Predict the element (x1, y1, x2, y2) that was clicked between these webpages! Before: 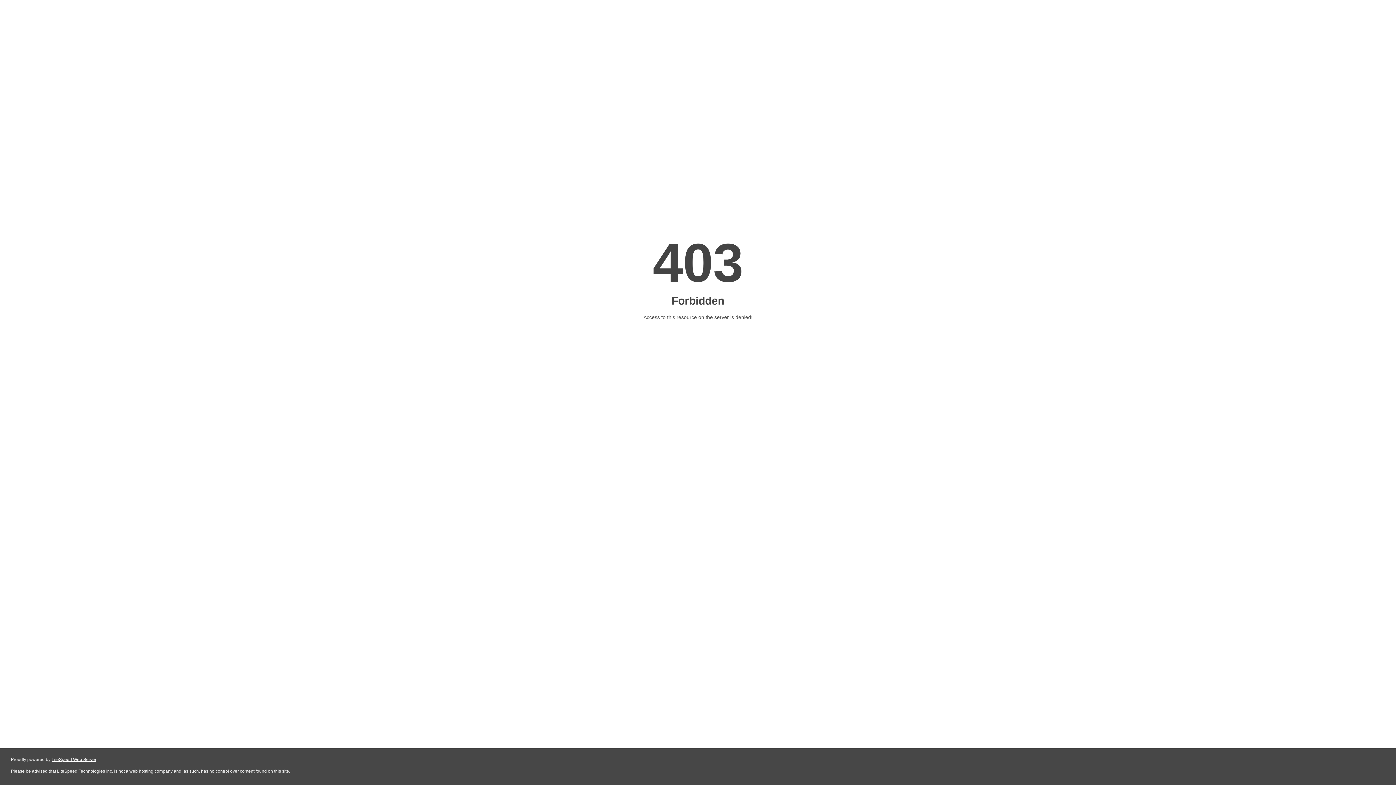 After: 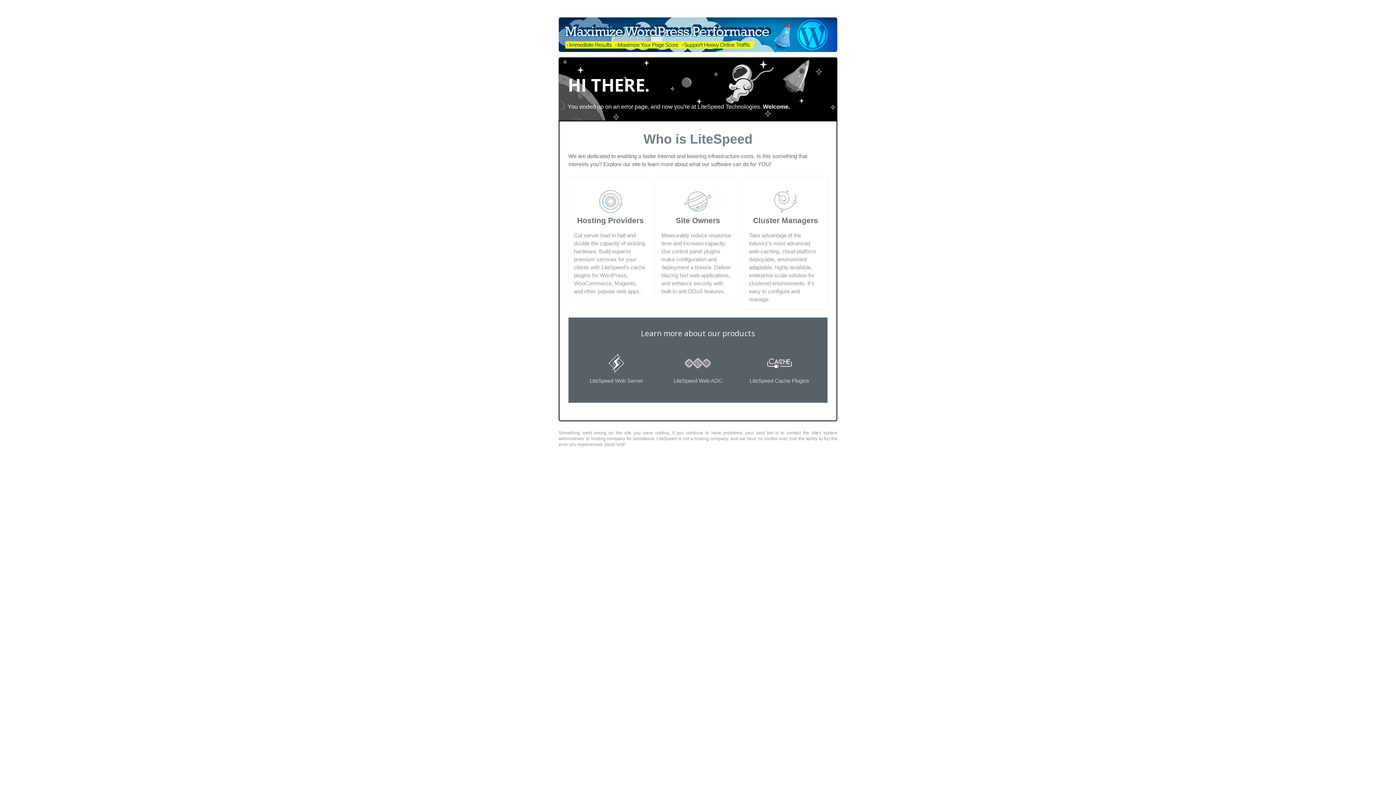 Action: label: LiteSpeed Web Server bbox: (51, 757, 96, 762)